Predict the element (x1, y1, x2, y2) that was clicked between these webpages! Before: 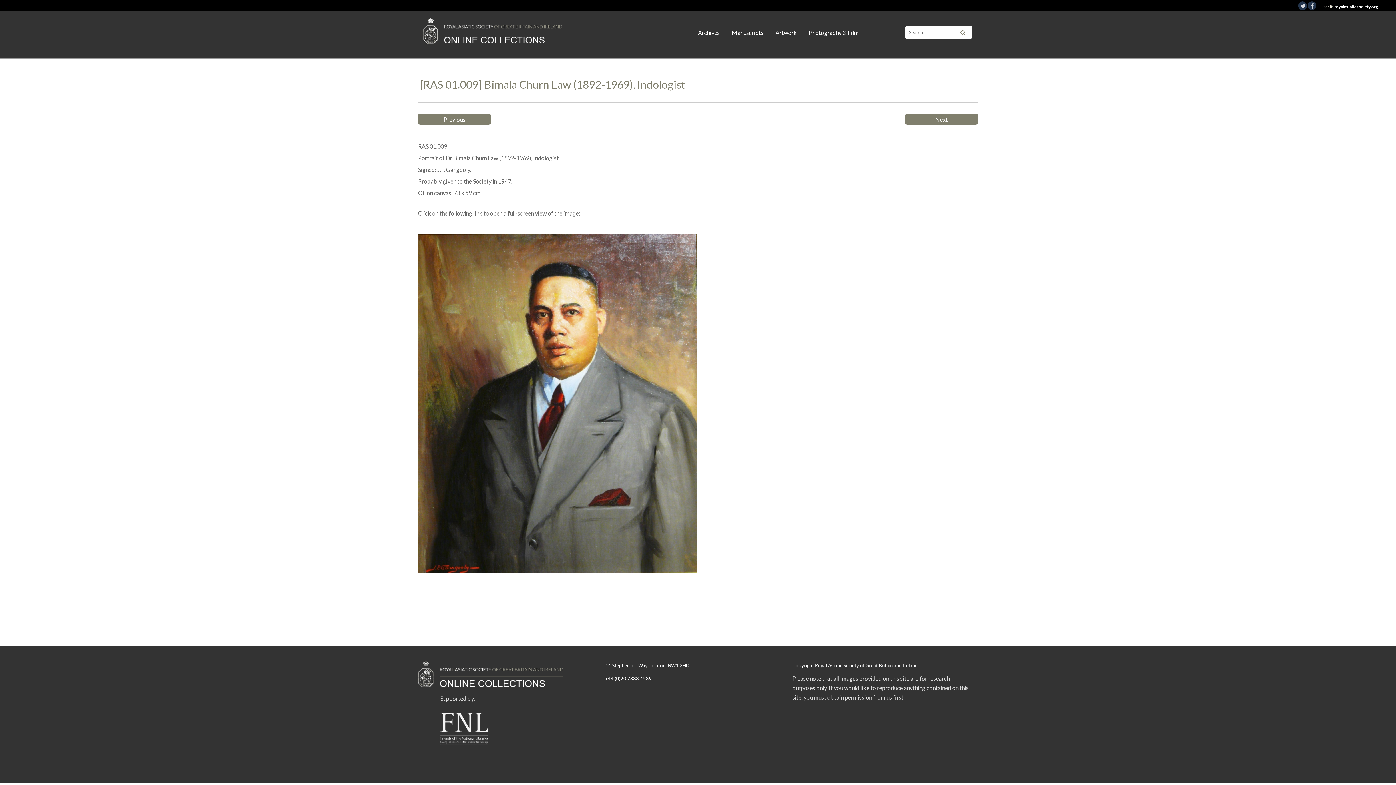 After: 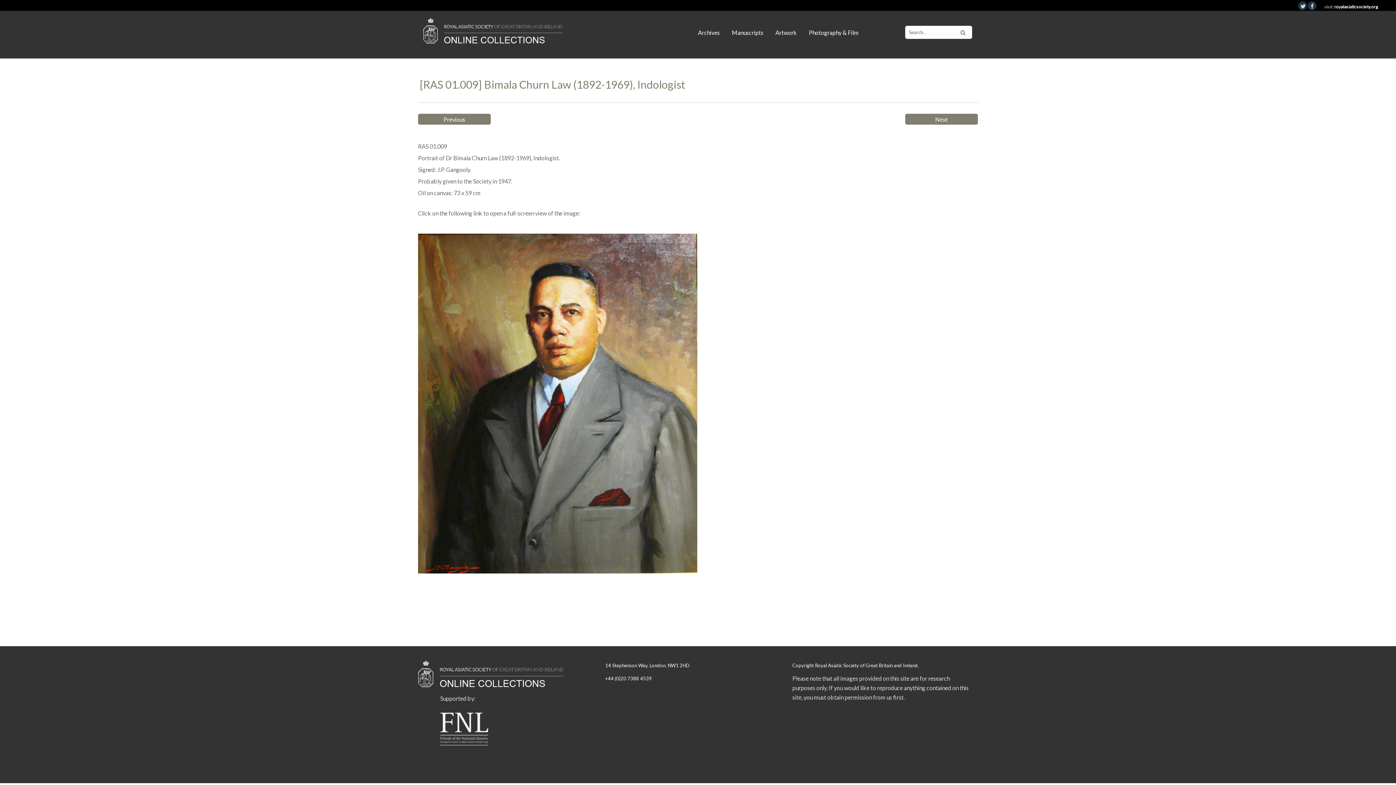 Action: label: +44 (0)20 7388 4539 bbox: (605, 670, 651, 687)